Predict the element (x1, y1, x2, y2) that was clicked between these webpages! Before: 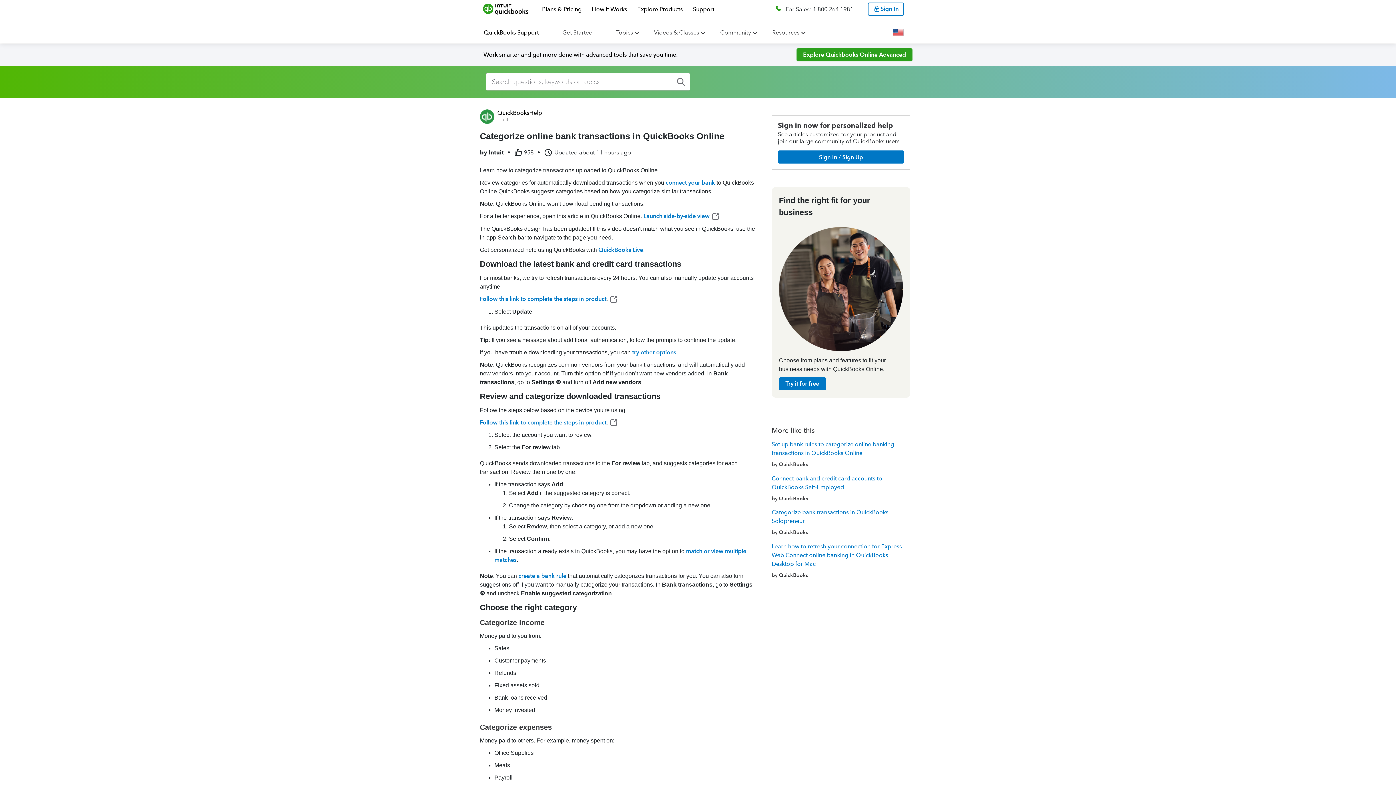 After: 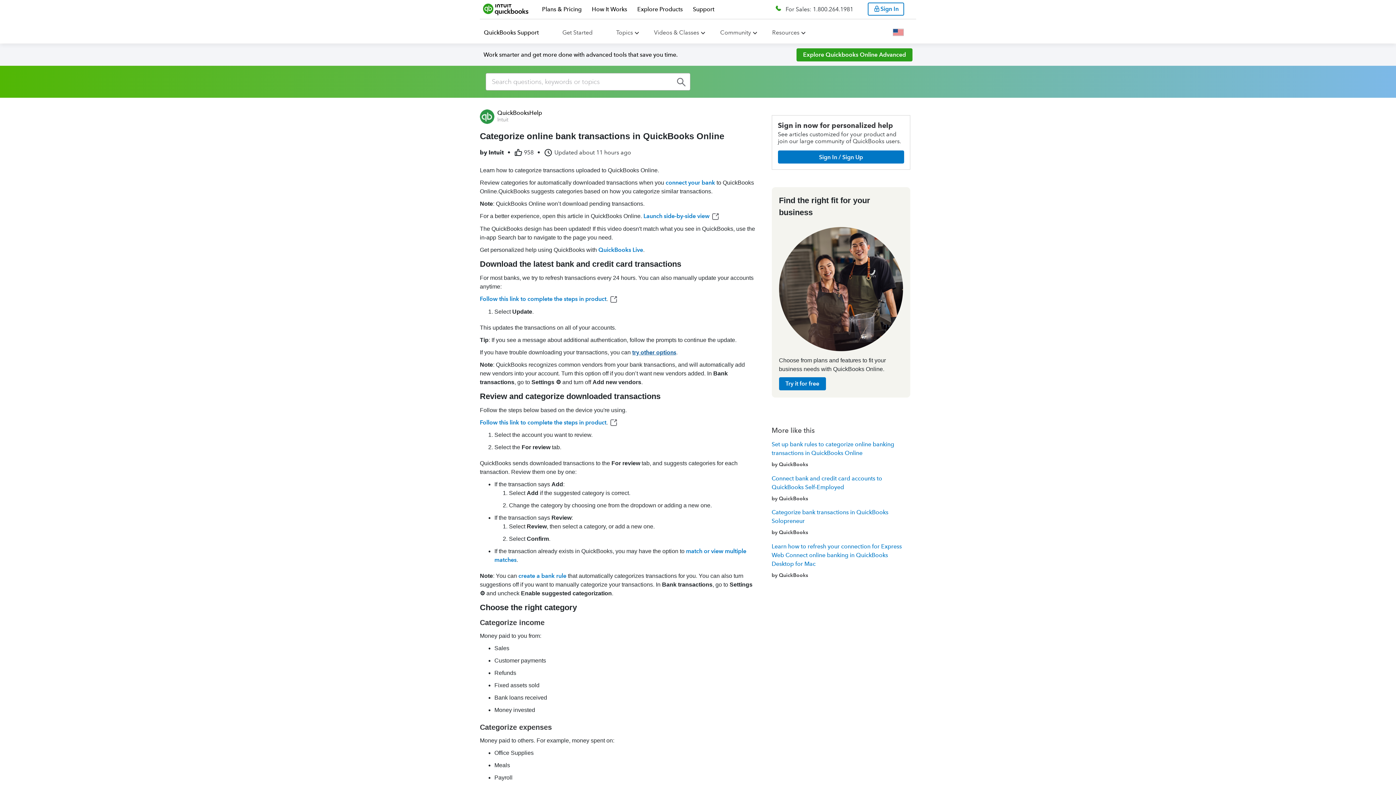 Action: bbox: (632, 348, 676, 355) label: try other options